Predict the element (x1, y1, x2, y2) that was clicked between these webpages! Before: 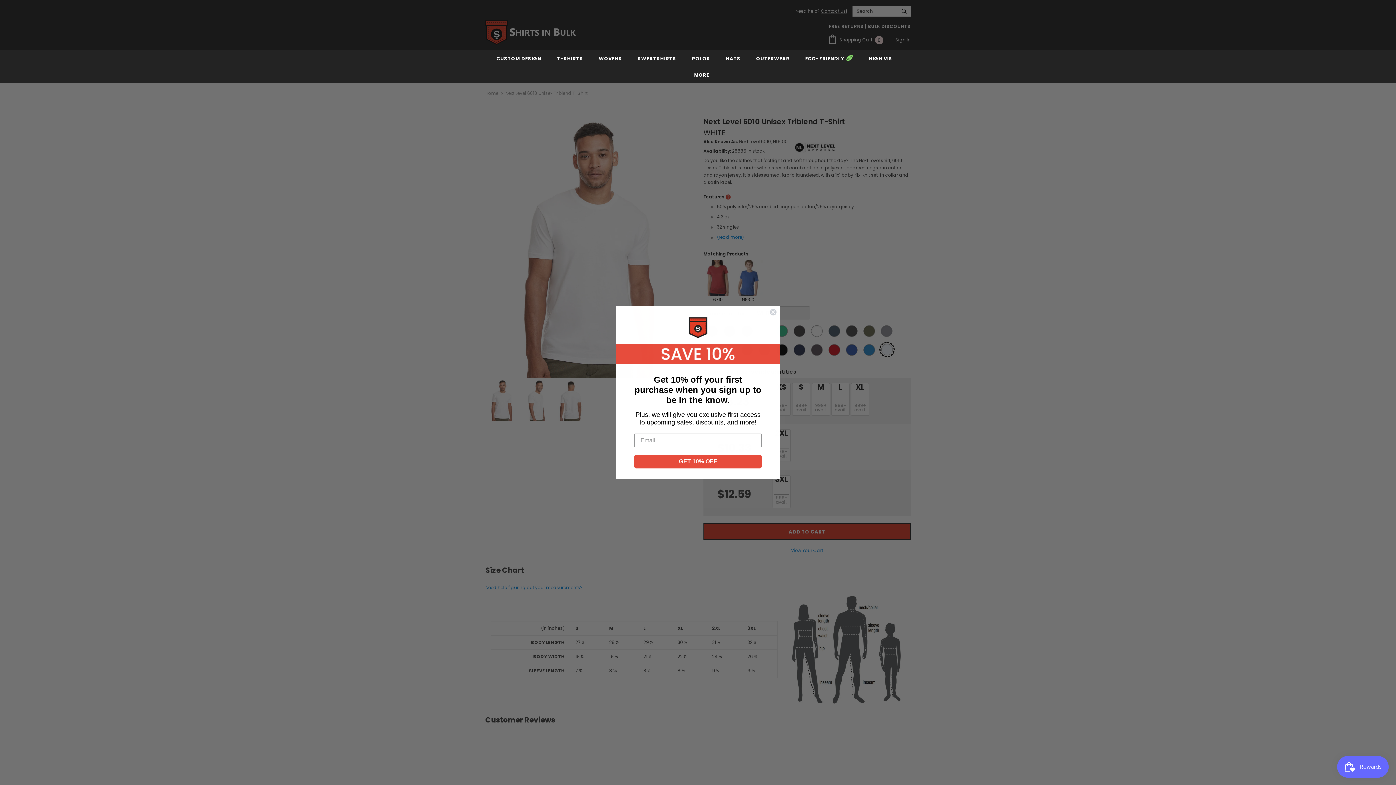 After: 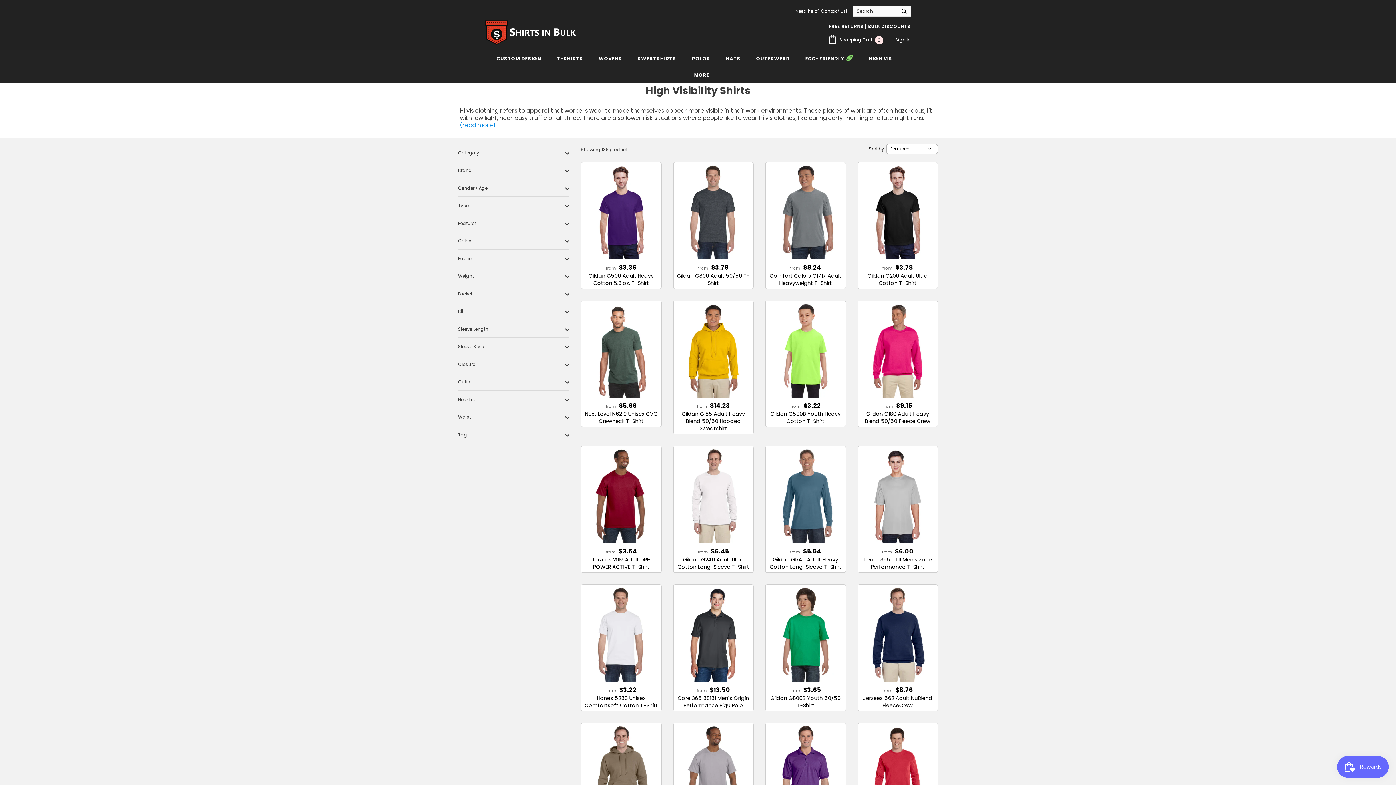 Action: bbox: (868, 50, 892, 66) label: HIGH VIS